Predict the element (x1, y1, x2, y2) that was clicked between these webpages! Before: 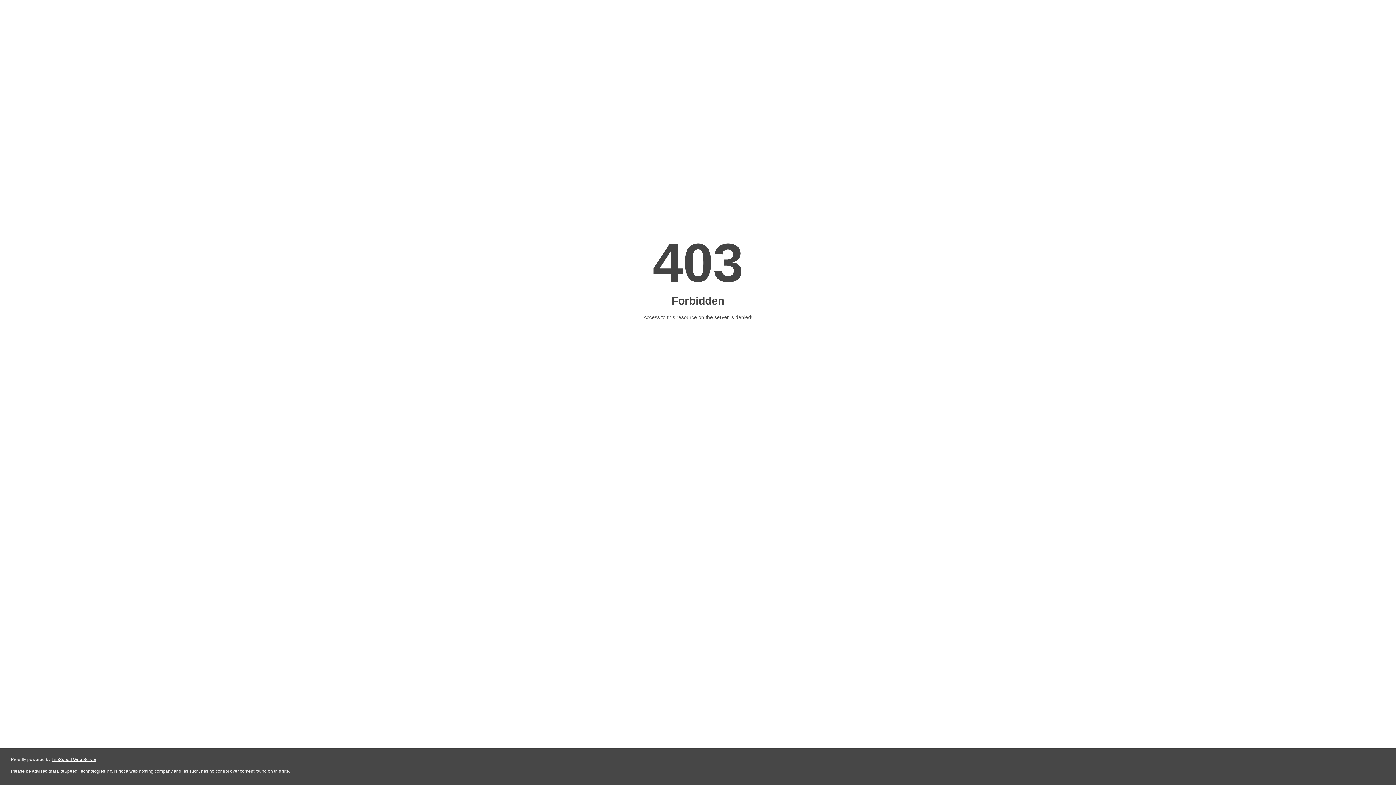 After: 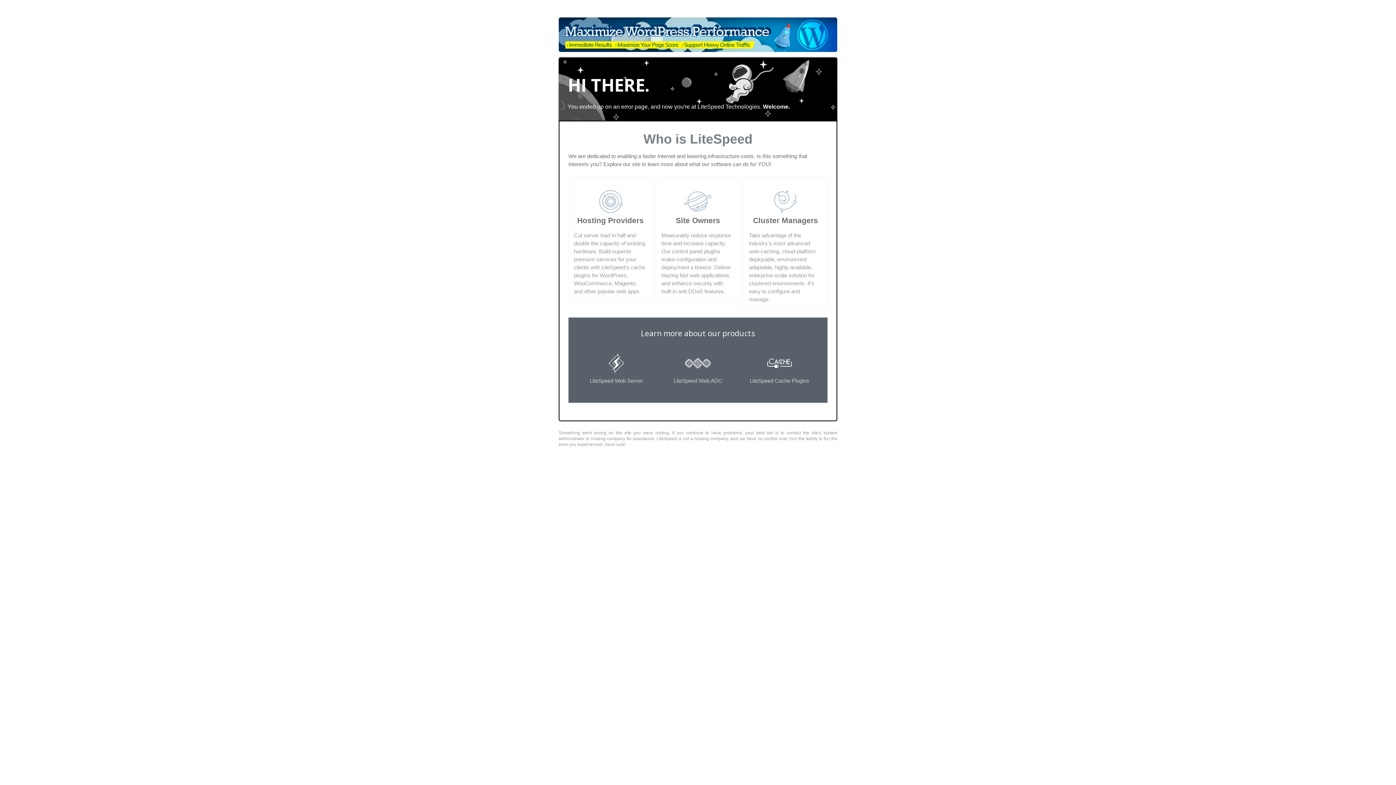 Action: bbox: (51, 757, 96, 762) label: LiteSpeed Web Server